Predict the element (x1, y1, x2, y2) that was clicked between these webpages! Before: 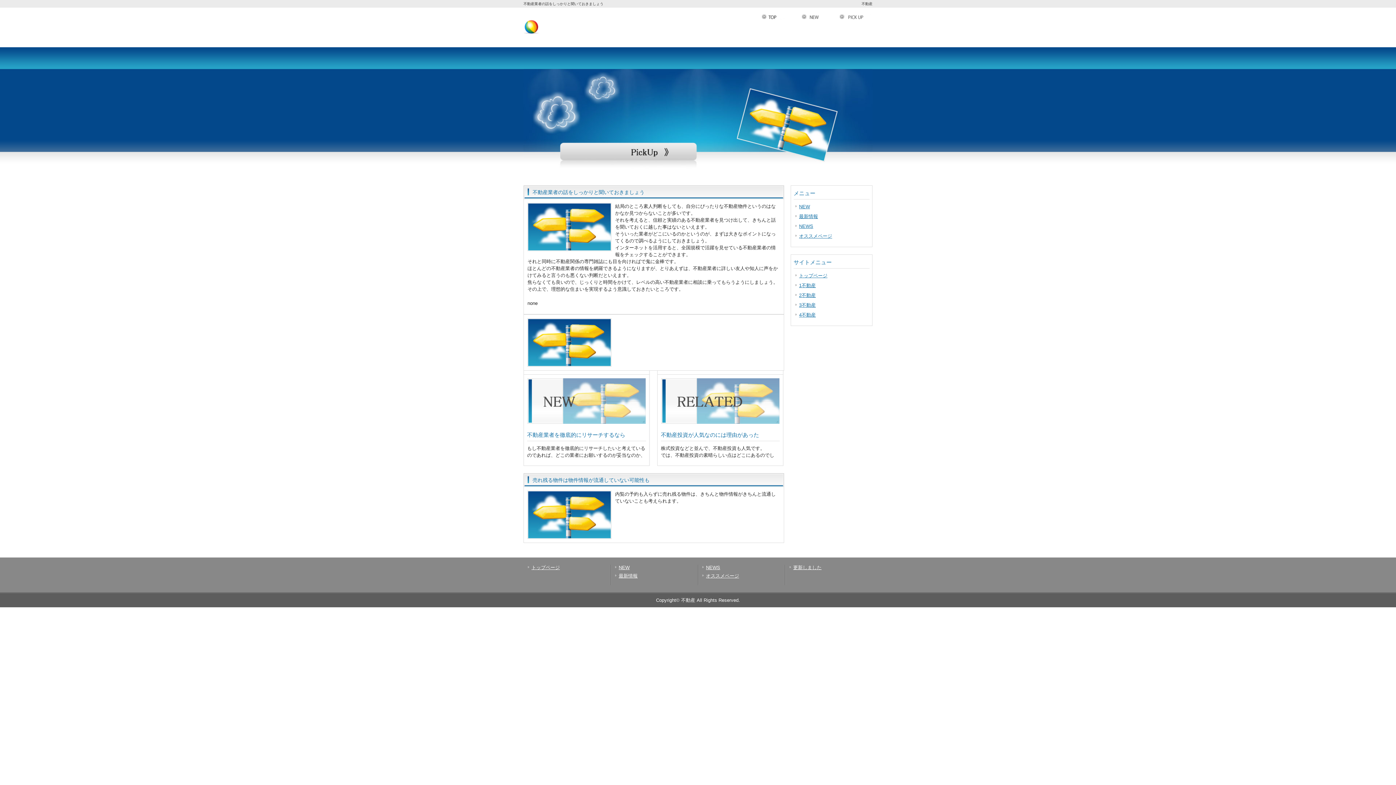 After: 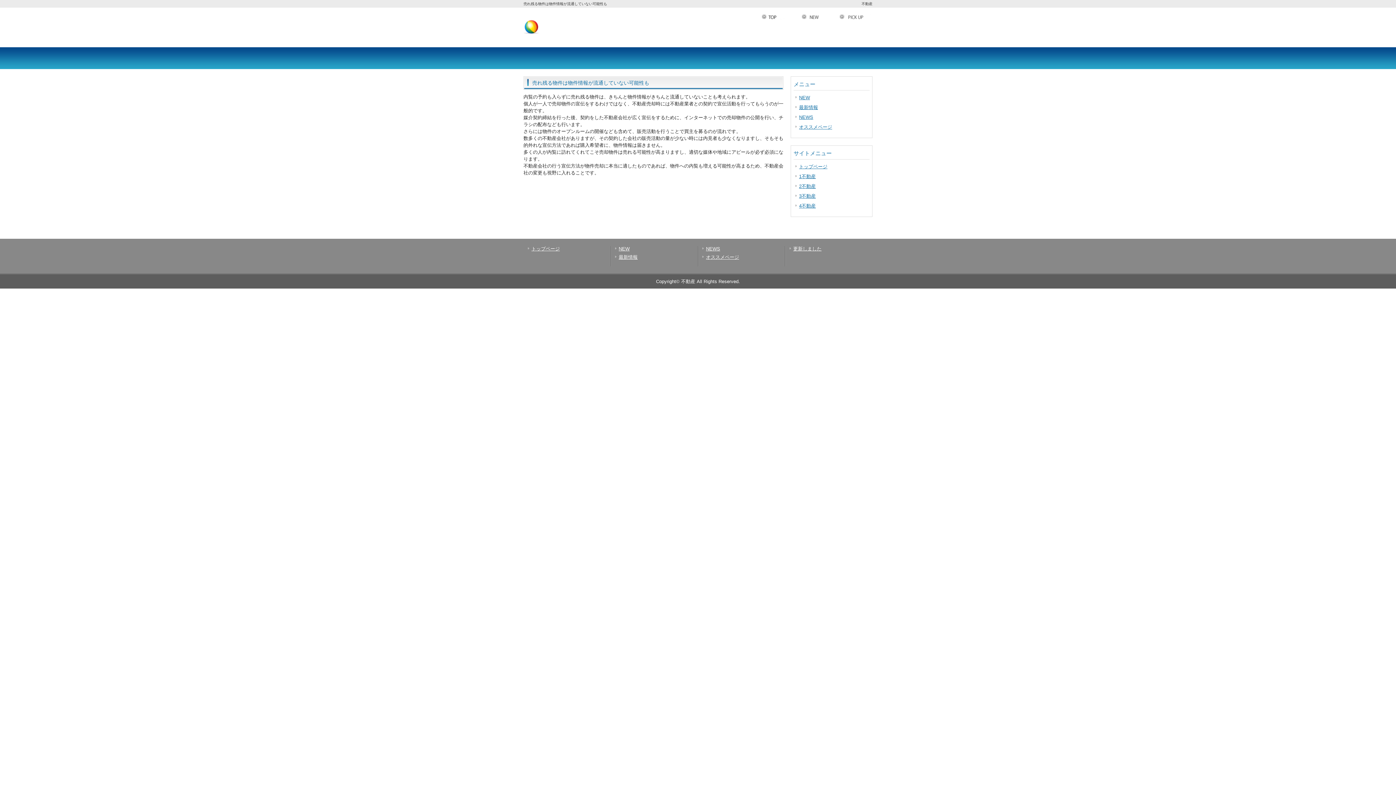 Action: bbox: (799, 213, 818, 219) label: 最新情報